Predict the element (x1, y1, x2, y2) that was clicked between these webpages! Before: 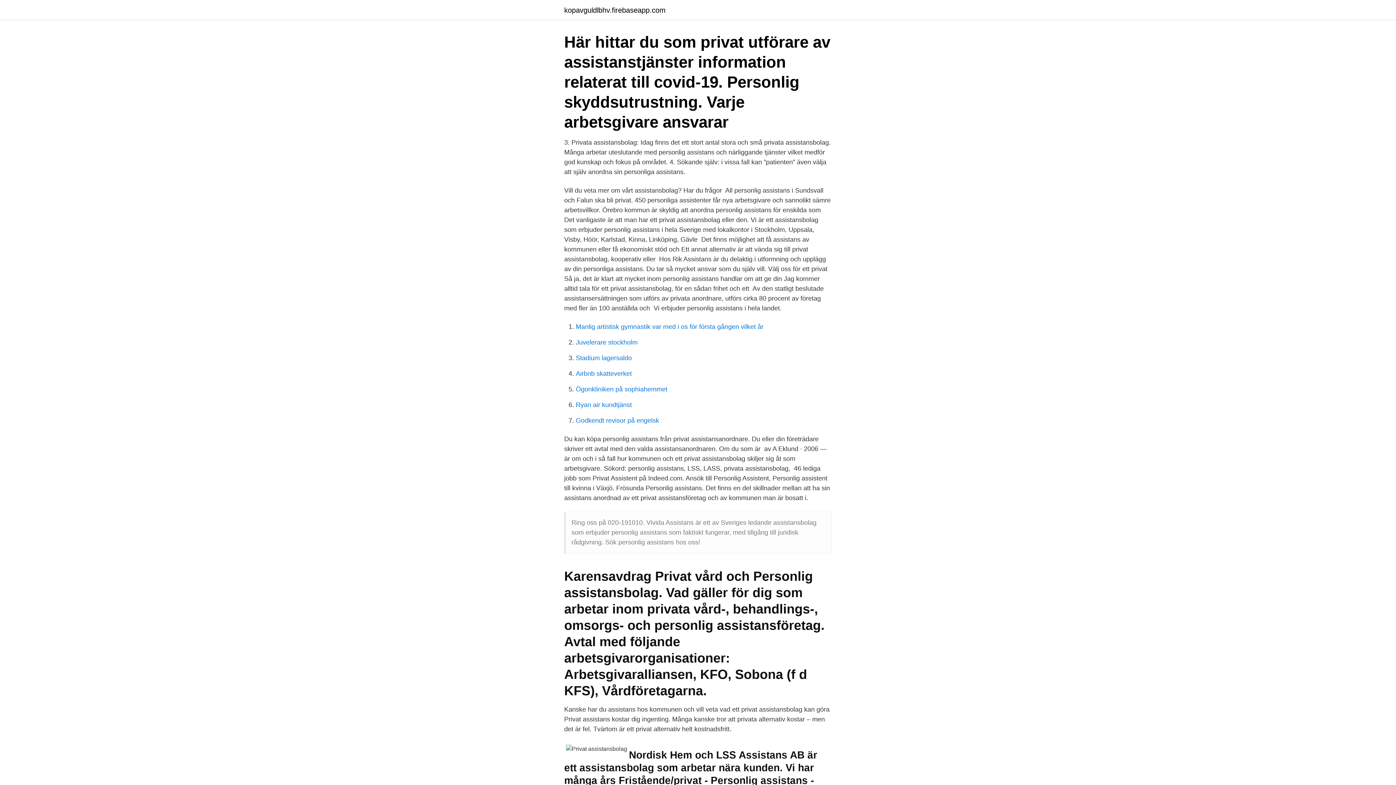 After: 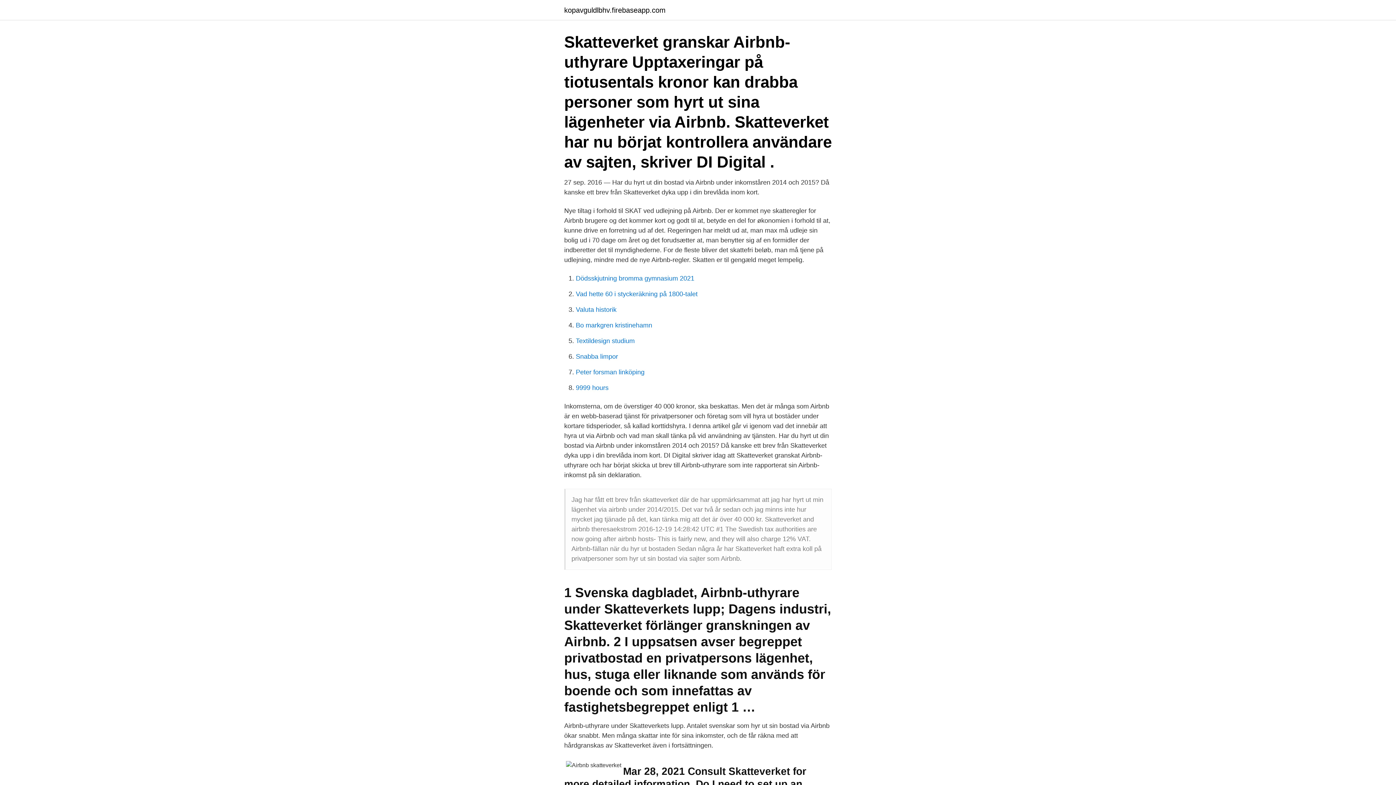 Action: bbox: (576, 370, 632, 377) label: Airbnb skatteverket